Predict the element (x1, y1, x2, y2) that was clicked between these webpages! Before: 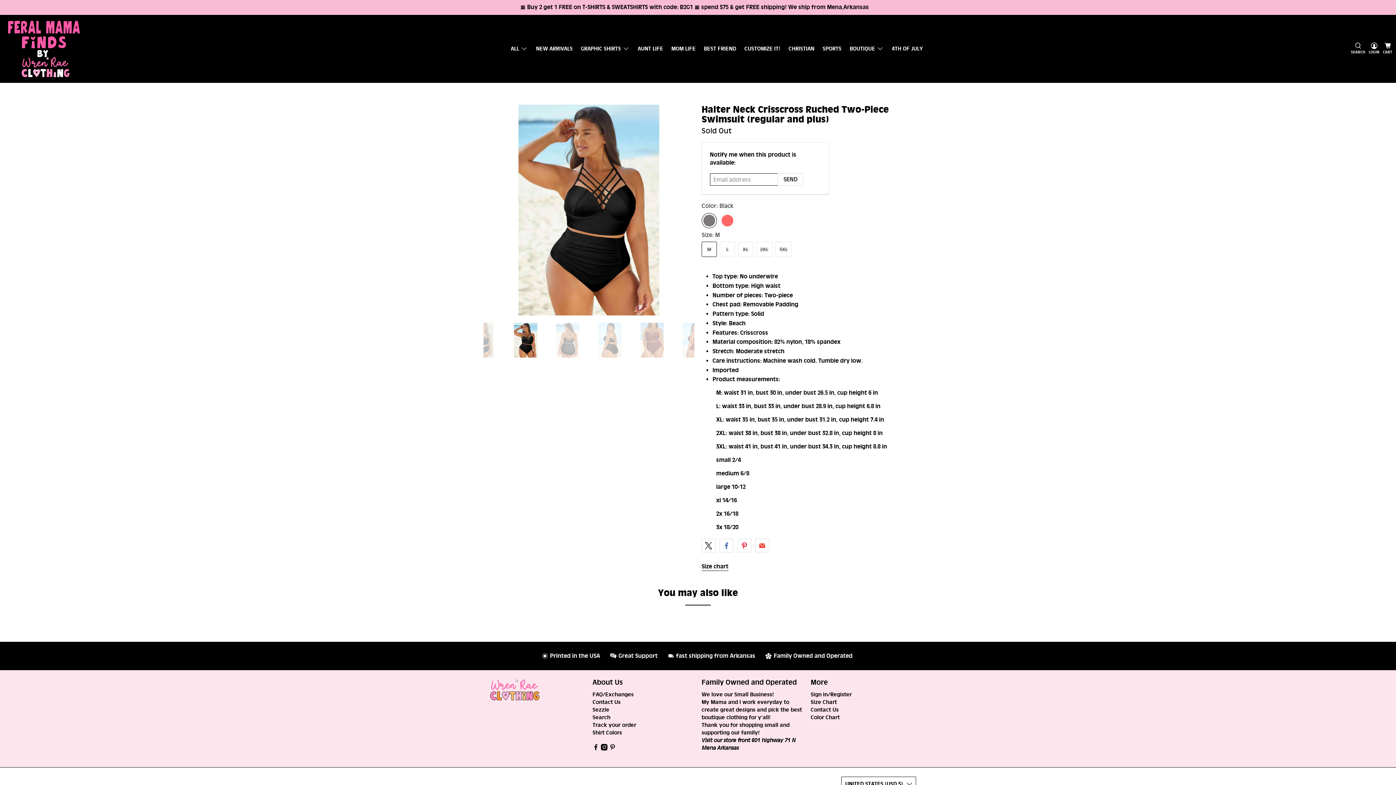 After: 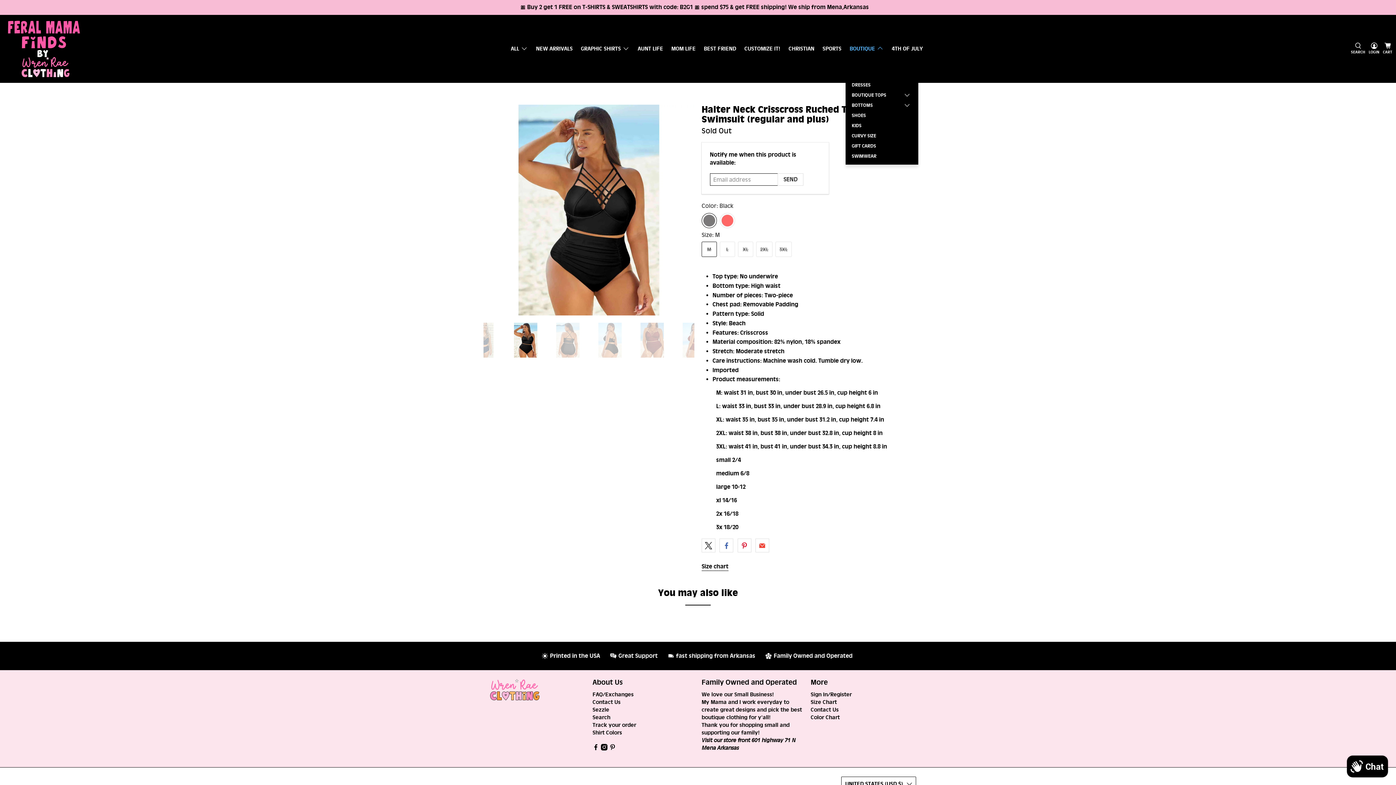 Action: bbox: (845, 39, 888, 58) label: BOUTIQUE